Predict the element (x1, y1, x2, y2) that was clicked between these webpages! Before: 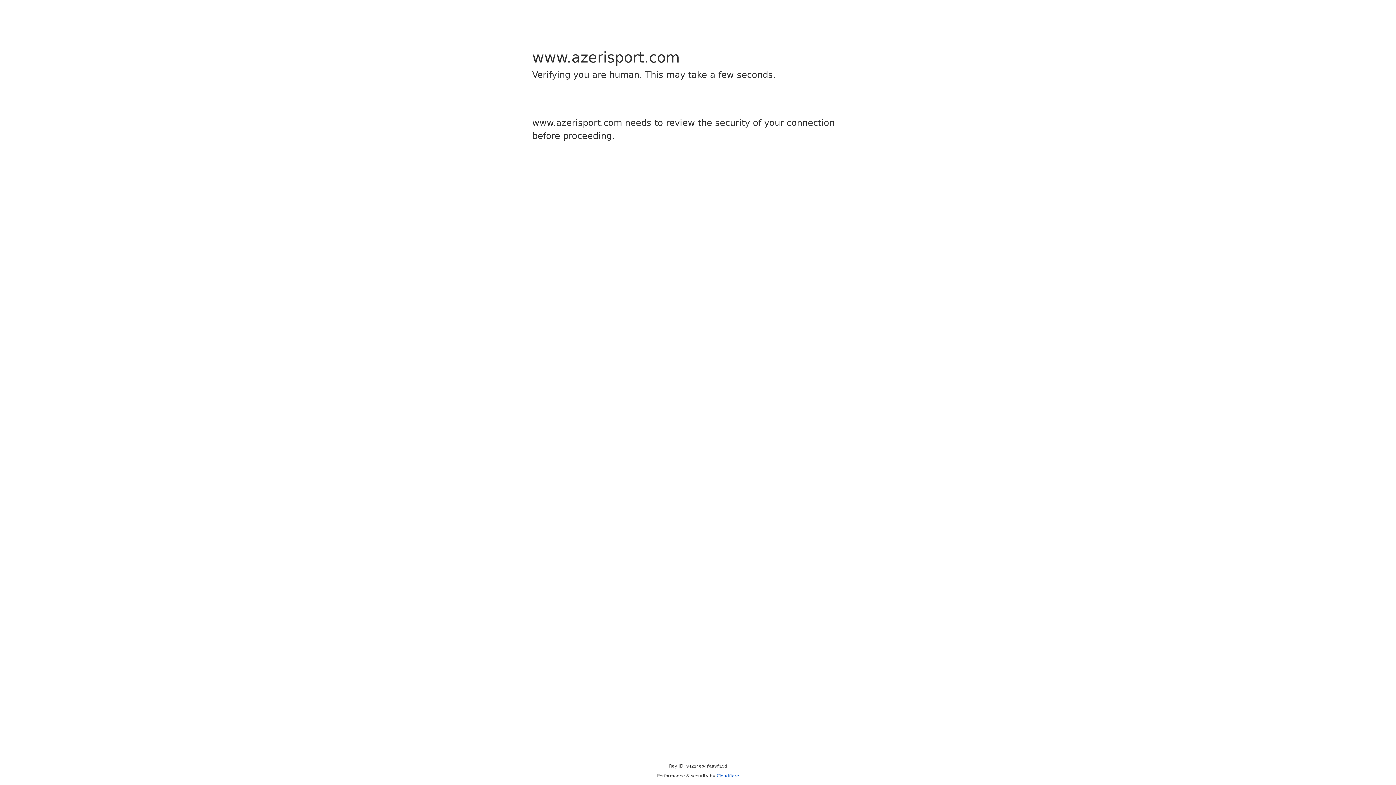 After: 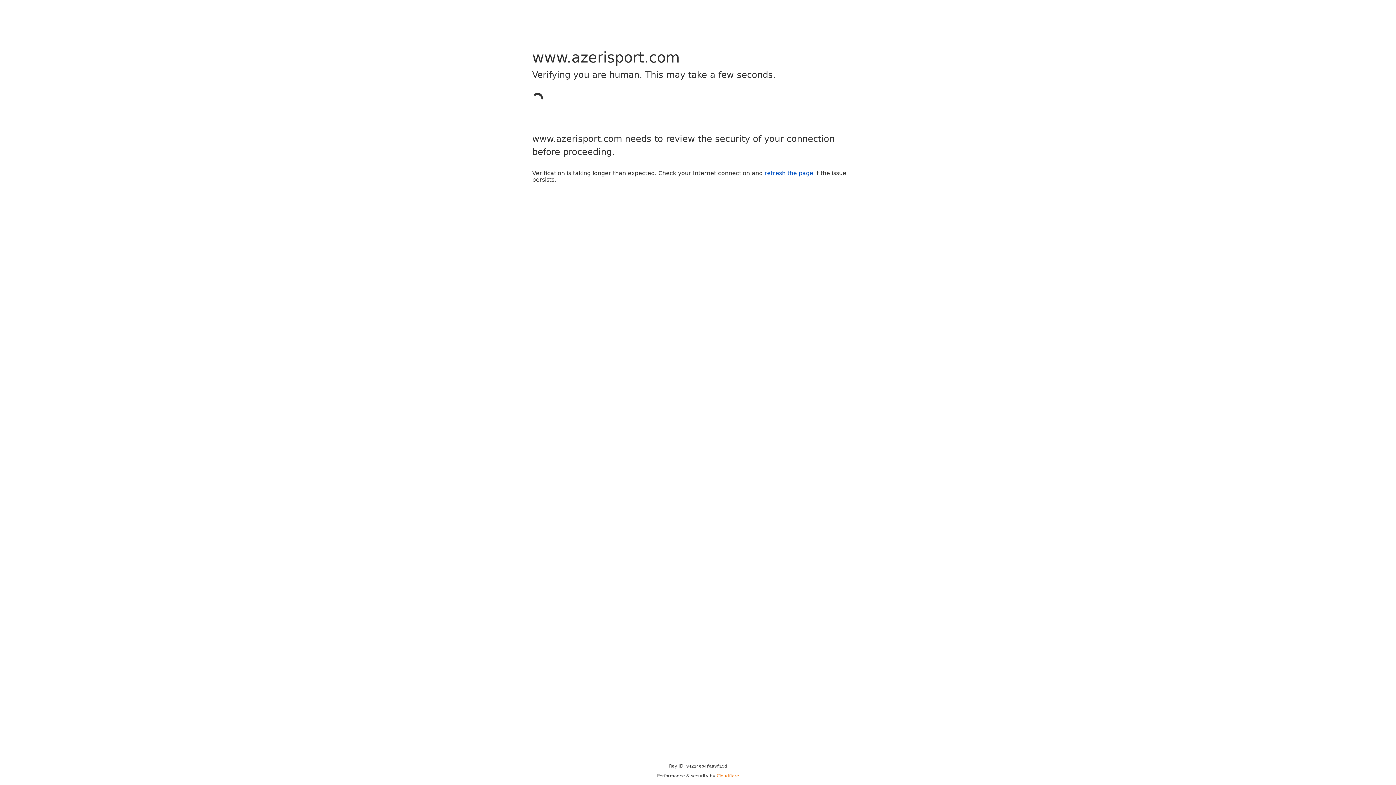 Action: bbox: (716, 773, 739, 778) label: Cloudflare